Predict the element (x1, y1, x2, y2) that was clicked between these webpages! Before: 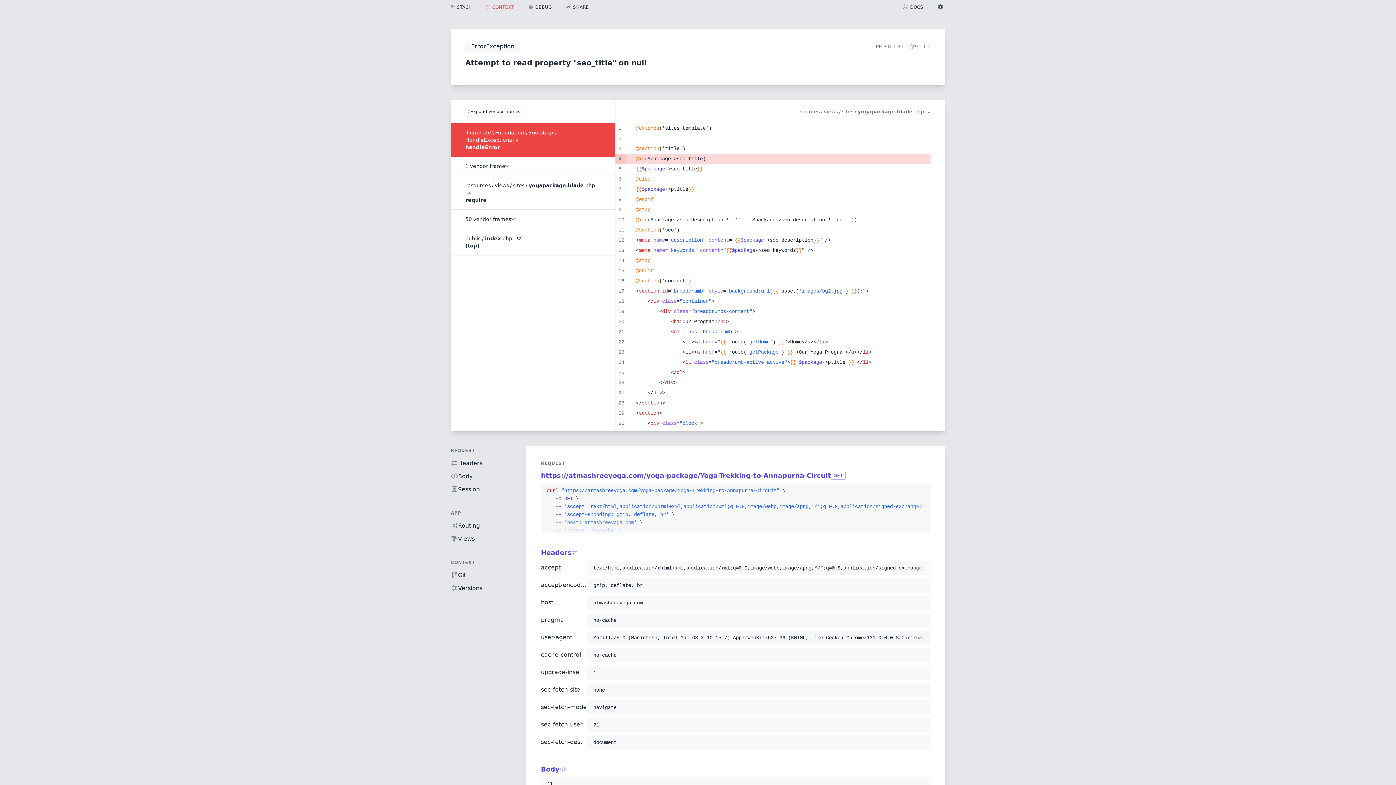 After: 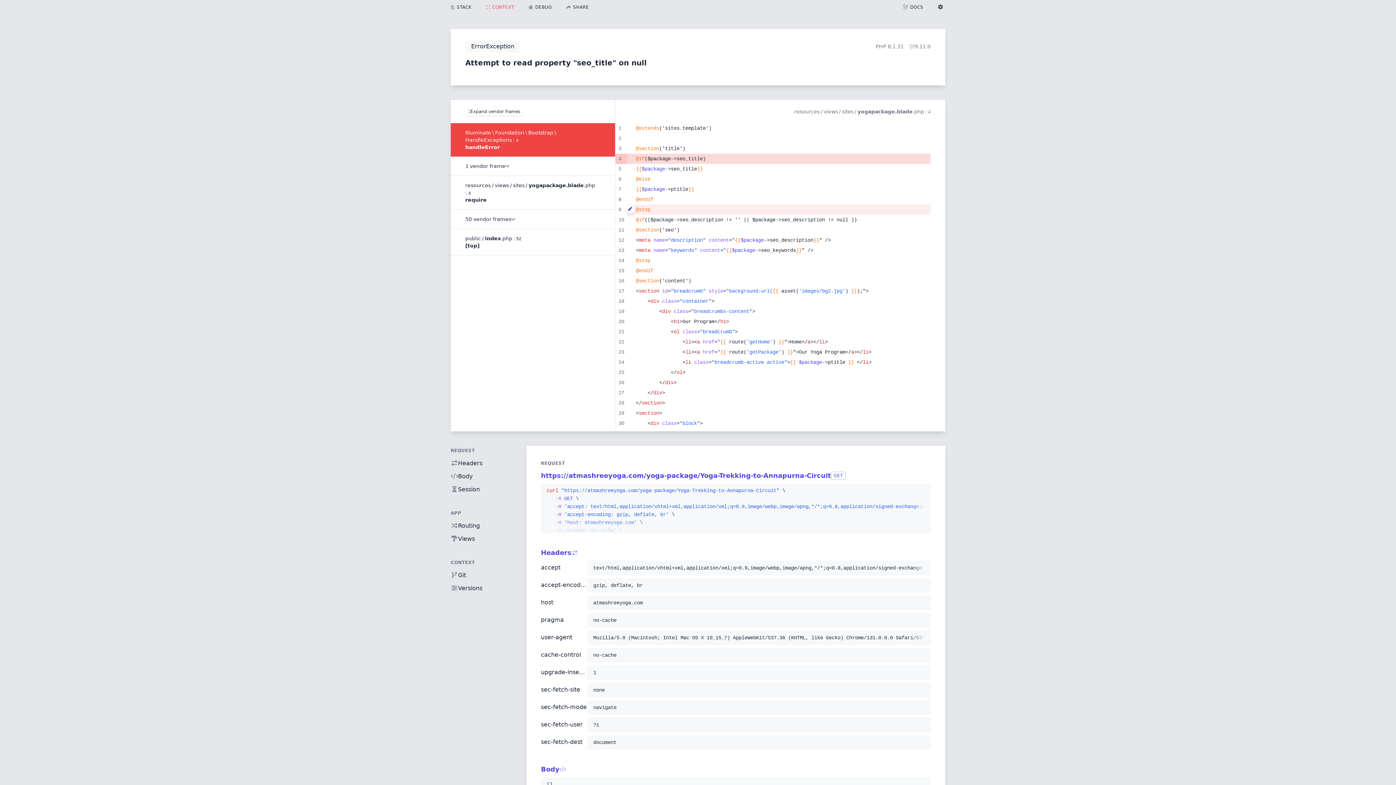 Action: bbox: (625, 204, 634, 213)